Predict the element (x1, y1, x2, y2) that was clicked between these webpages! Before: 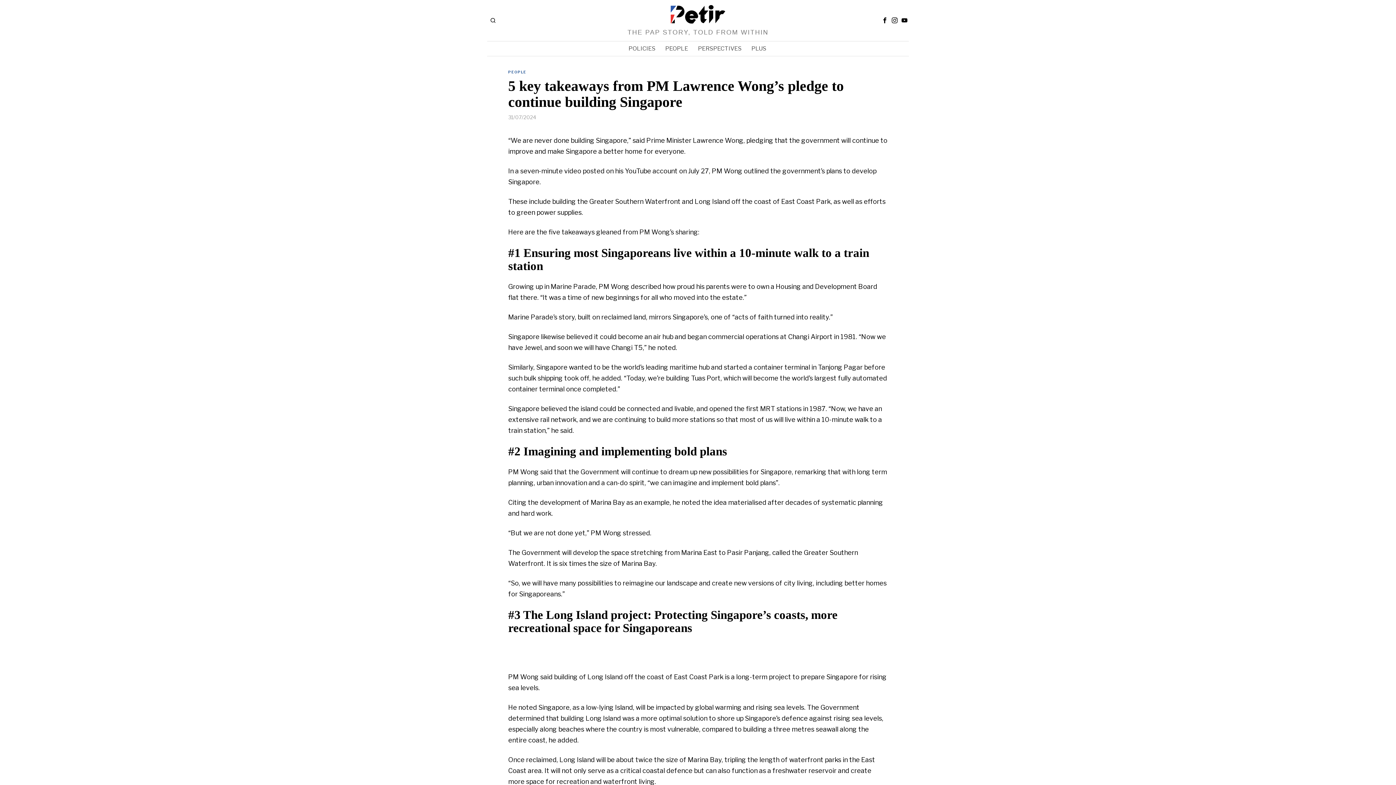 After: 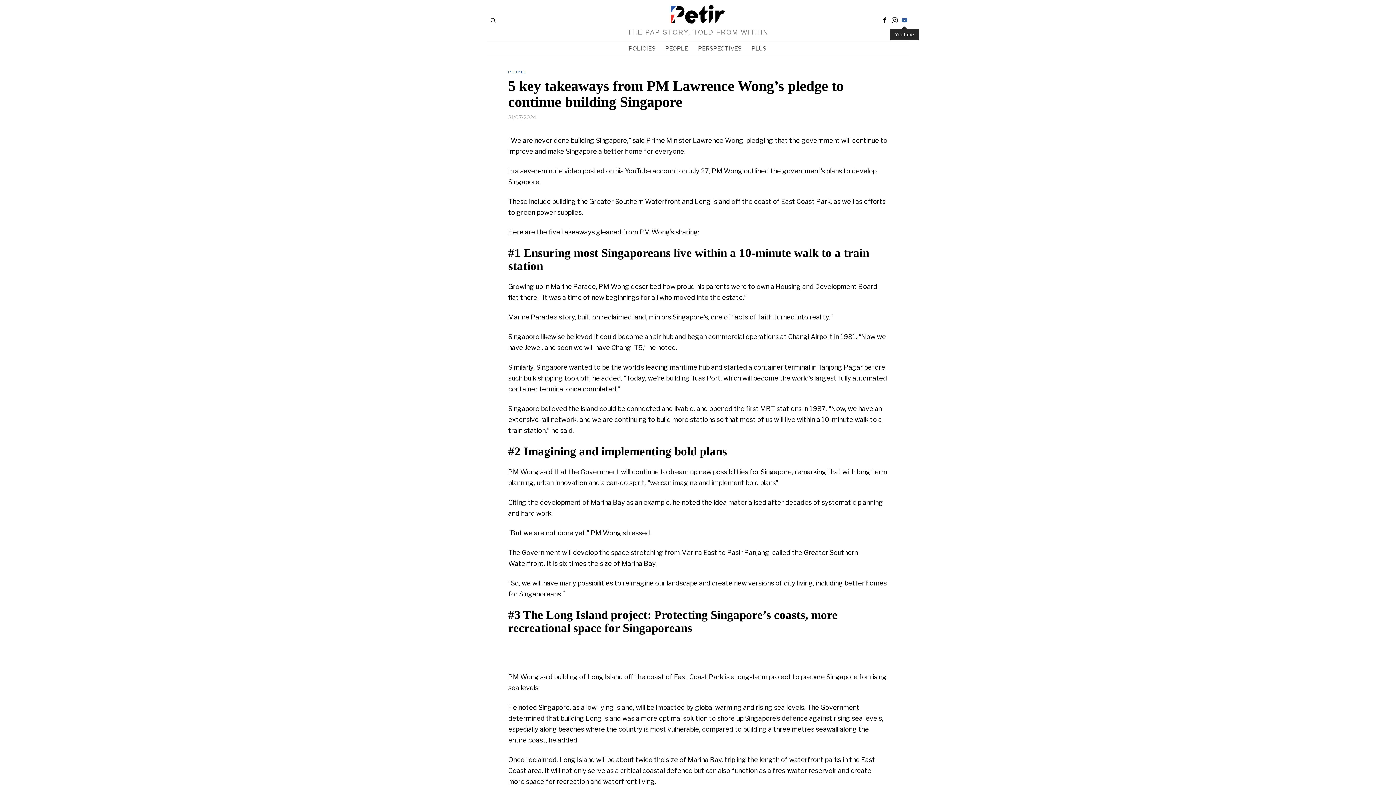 Action: bbox: (900, 16, 909, 24) label: Youtube